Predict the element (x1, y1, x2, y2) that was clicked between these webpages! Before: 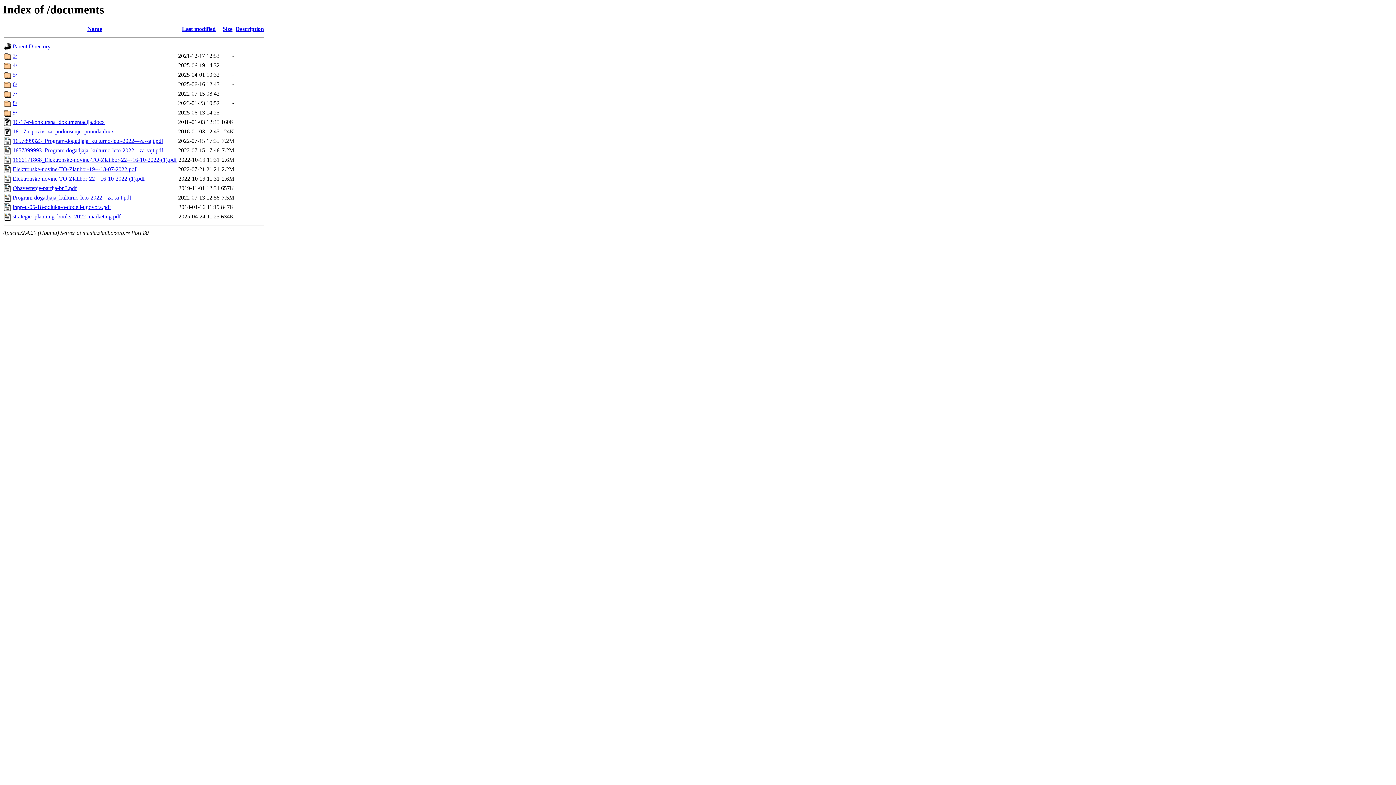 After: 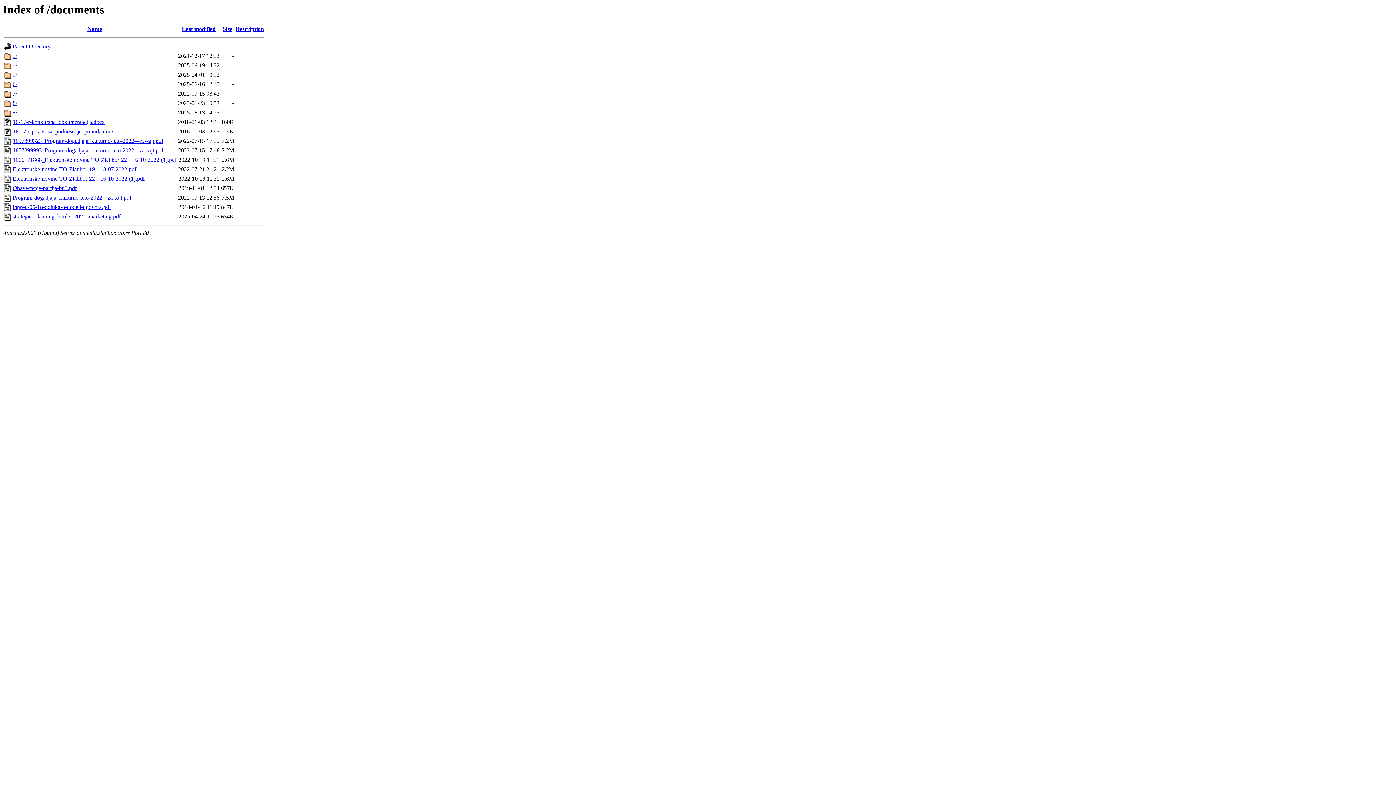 Action: bbox: (12, 213, 120, 219) label: strategic_planning_books_2022_marketing.pdf